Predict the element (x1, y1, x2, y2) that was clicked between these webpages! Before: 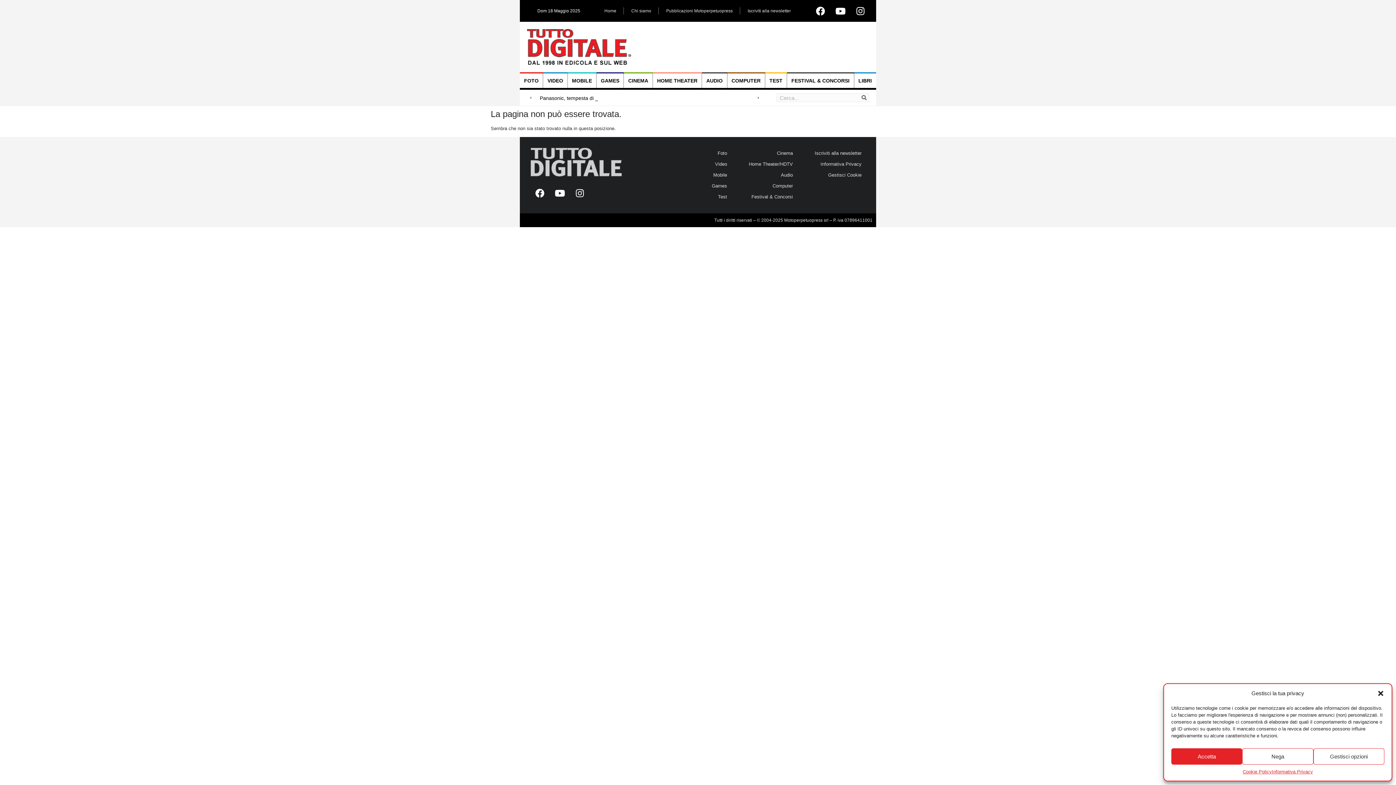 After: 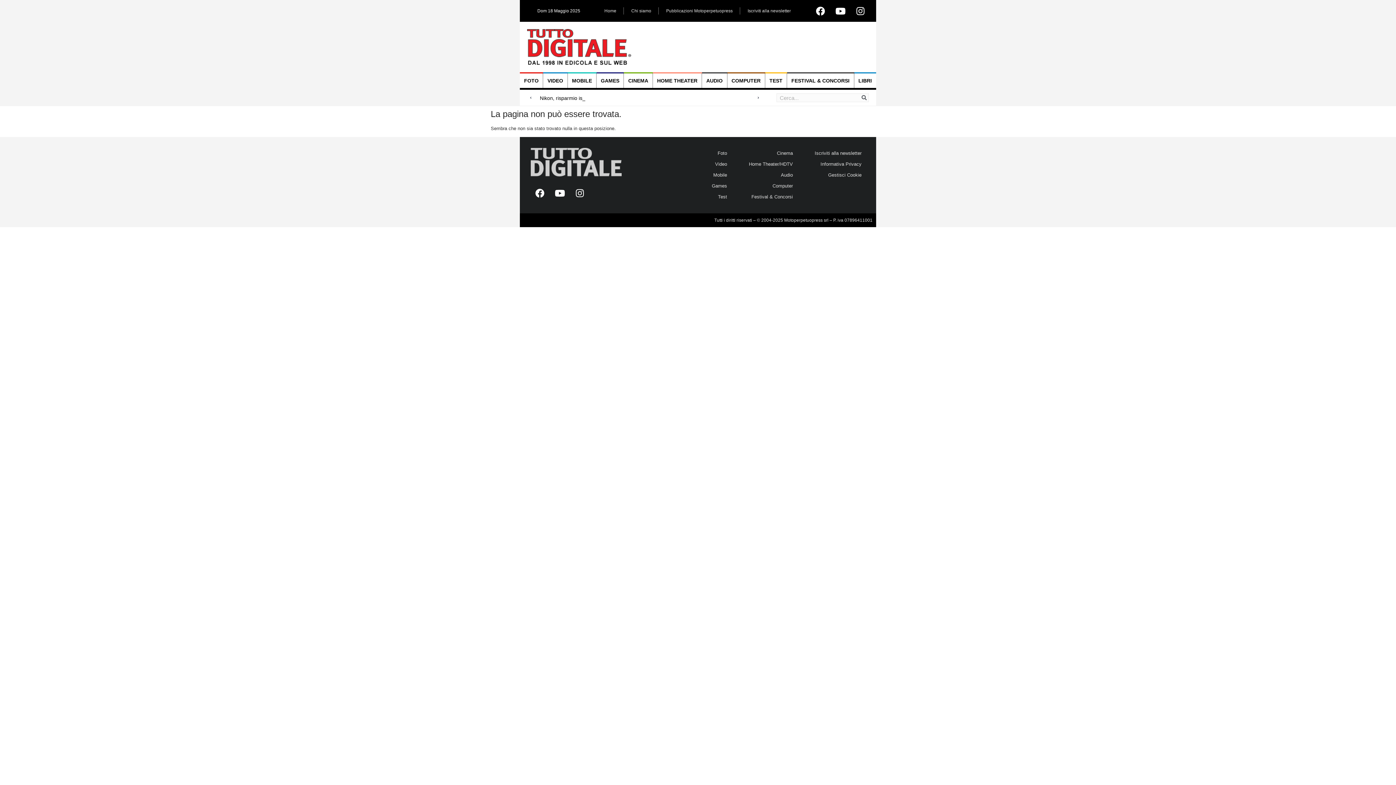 Action: label: Accetta bbox: (1171, 748, 1242, 765)